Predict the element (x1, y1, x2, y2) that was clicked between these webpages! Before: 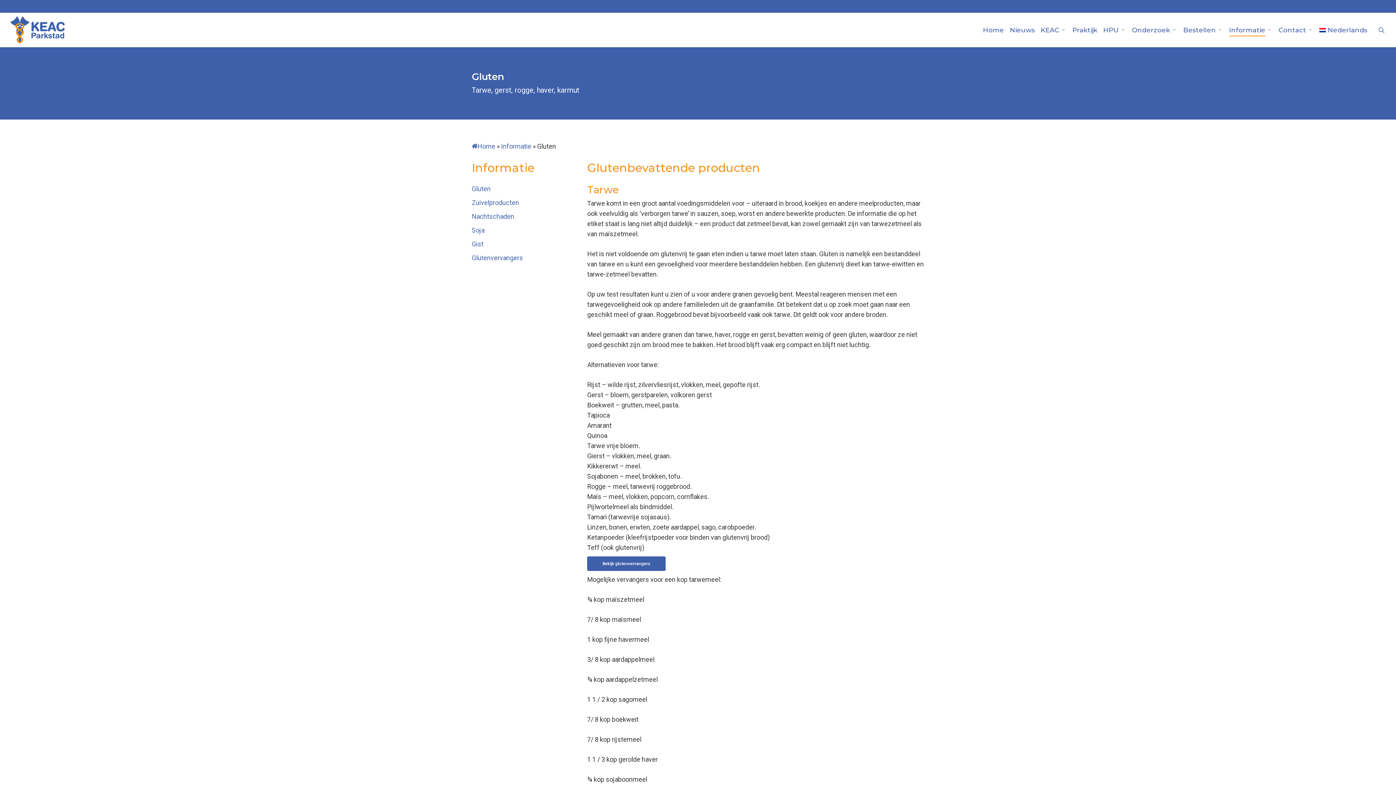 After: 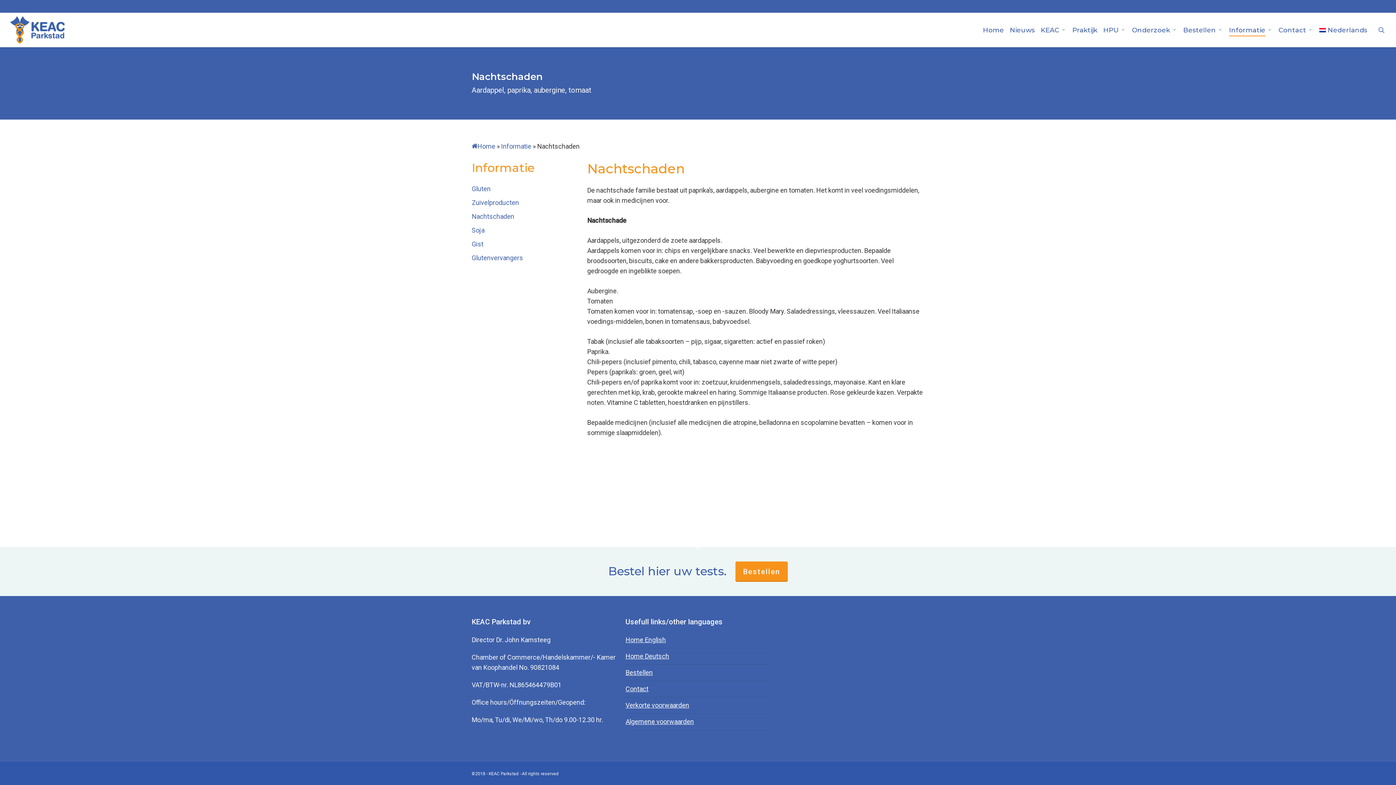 Action: bbox: (471, 212, 514, 220) label: Nachtschaden